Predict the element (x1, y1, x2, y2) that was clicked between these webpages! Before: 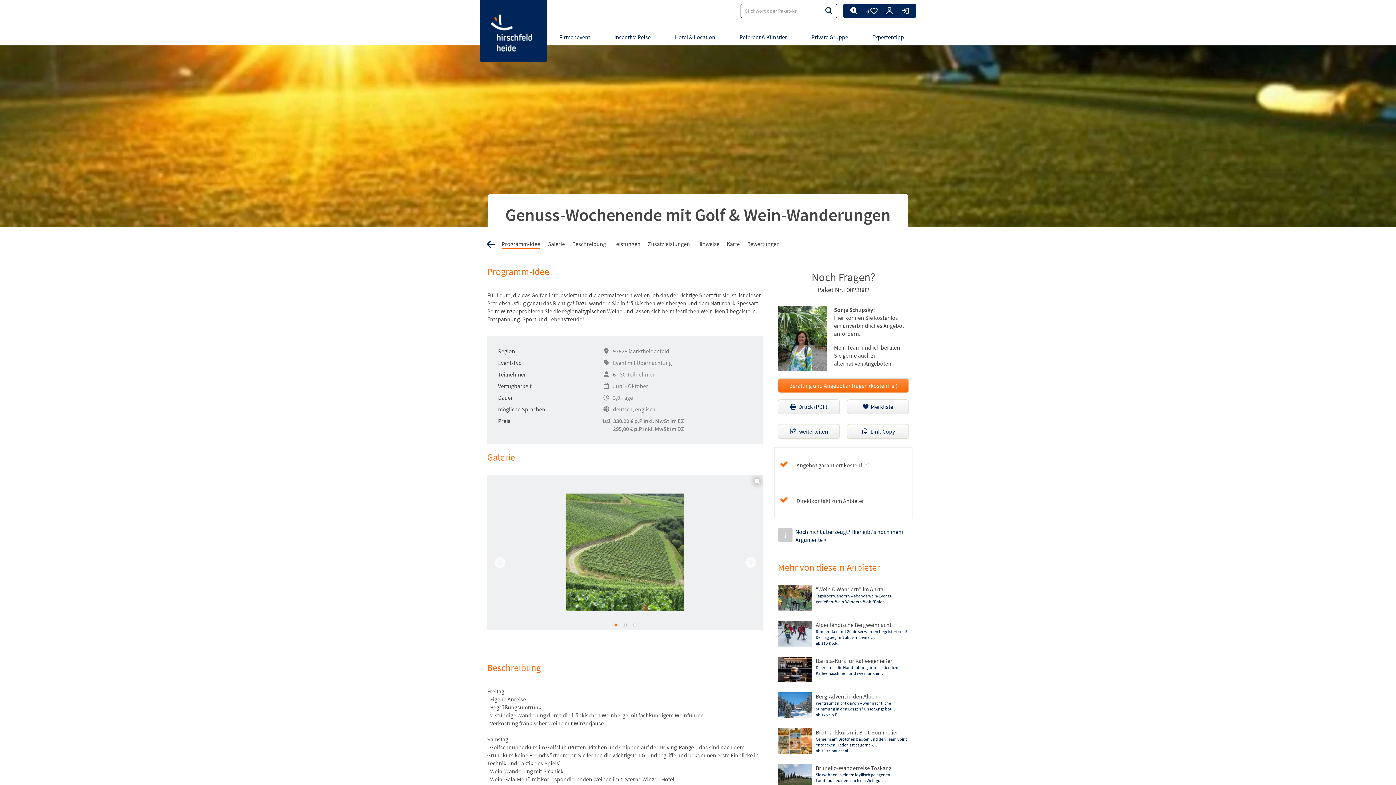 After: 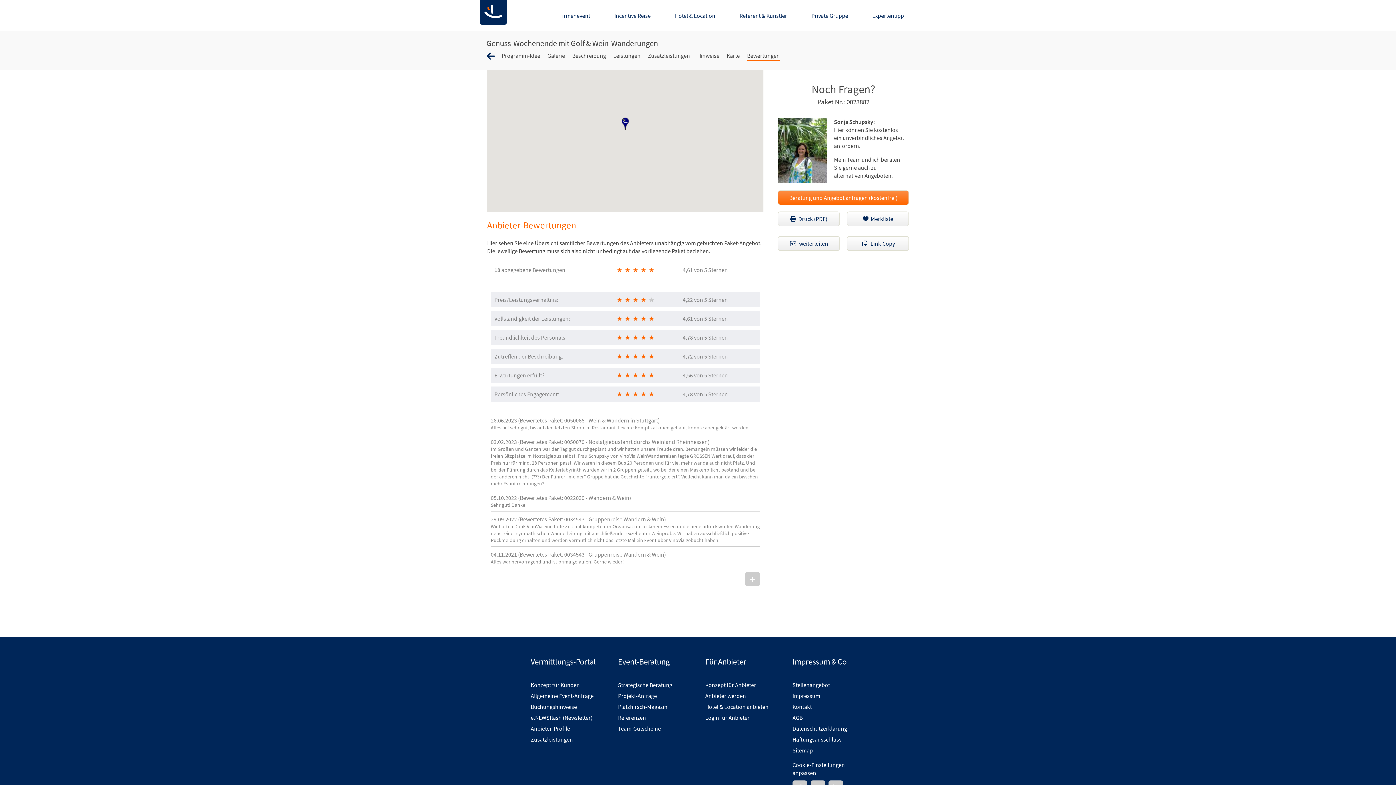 Action: bbox: (723, 237, 743, 250) label: Karte